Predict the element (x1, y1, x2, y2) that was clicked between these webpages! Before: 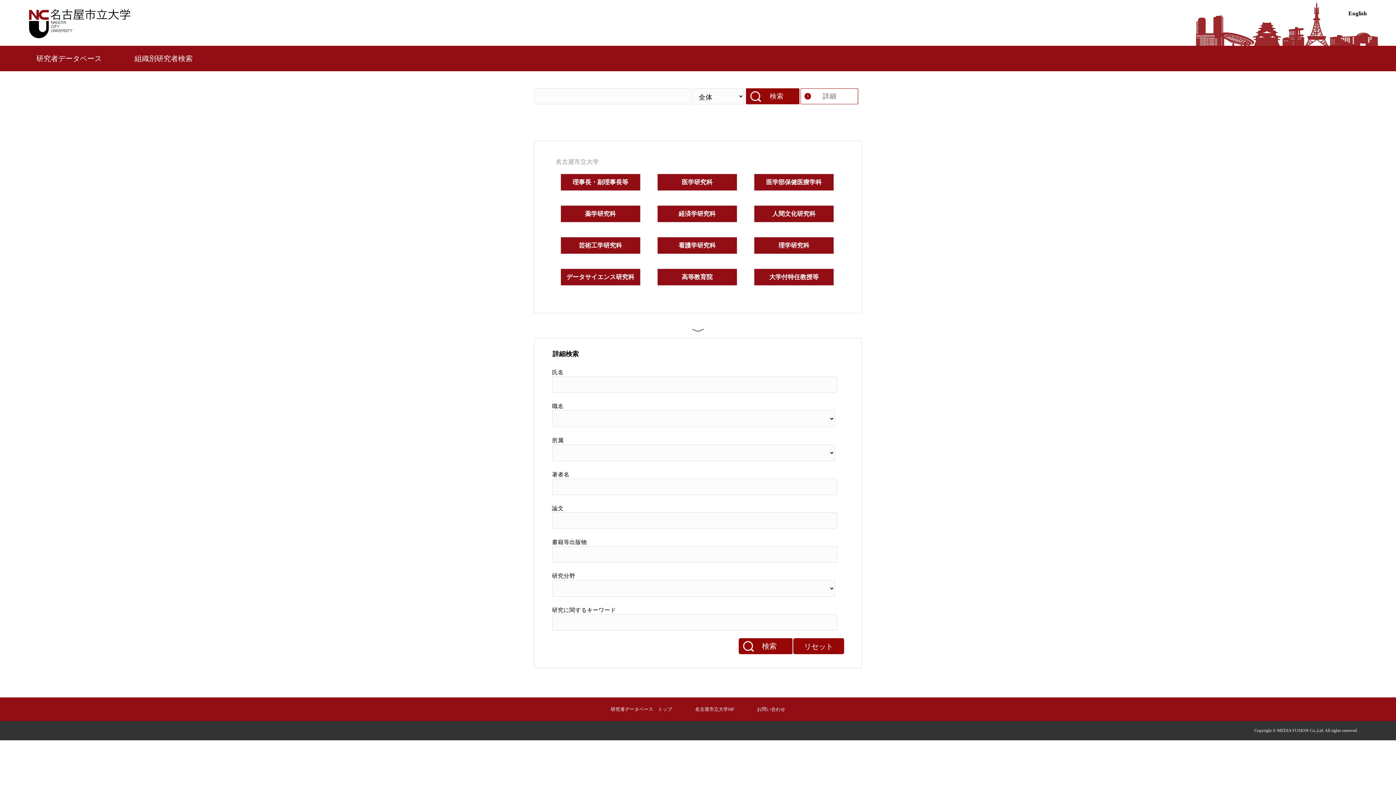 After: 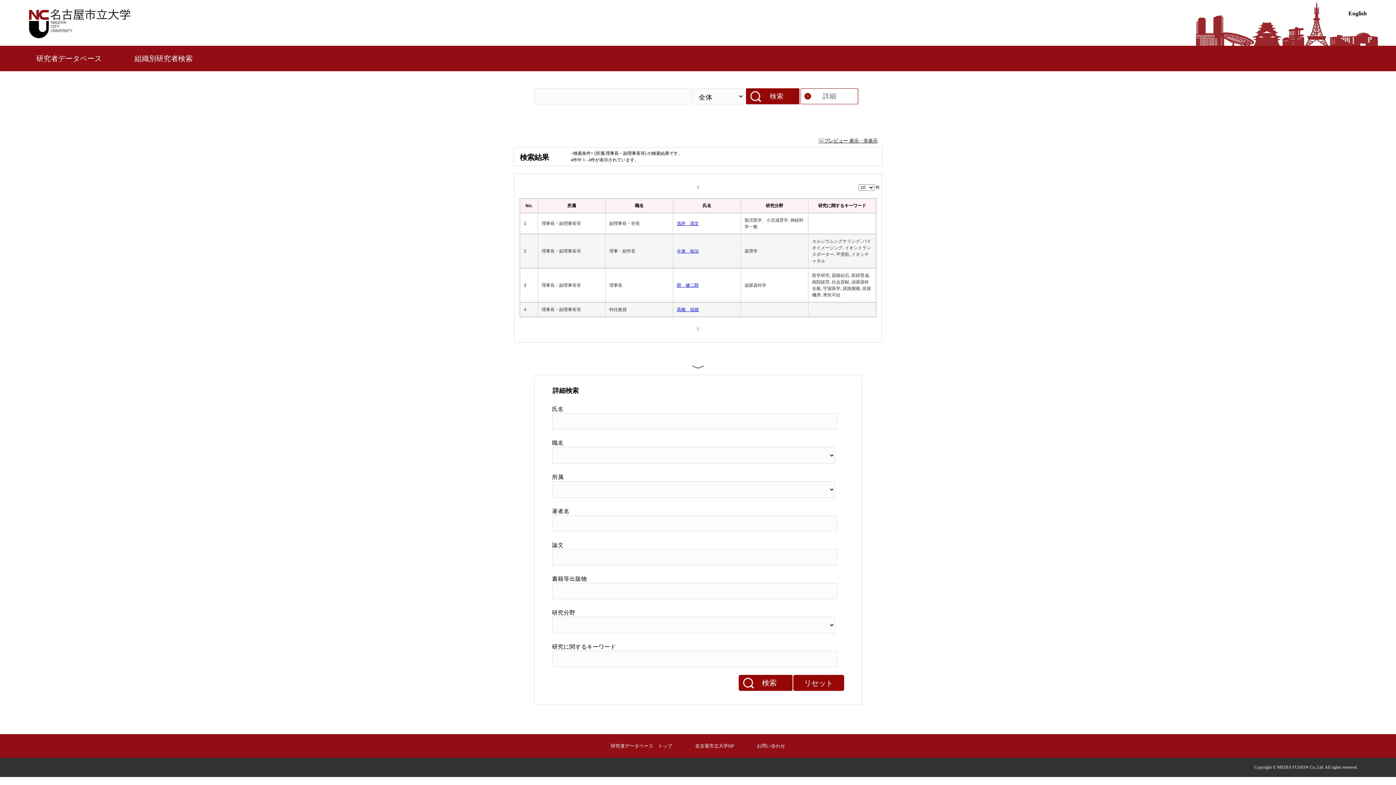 Action: bbox: (572, 177, 628, 186) label: 理事長・副理事長等